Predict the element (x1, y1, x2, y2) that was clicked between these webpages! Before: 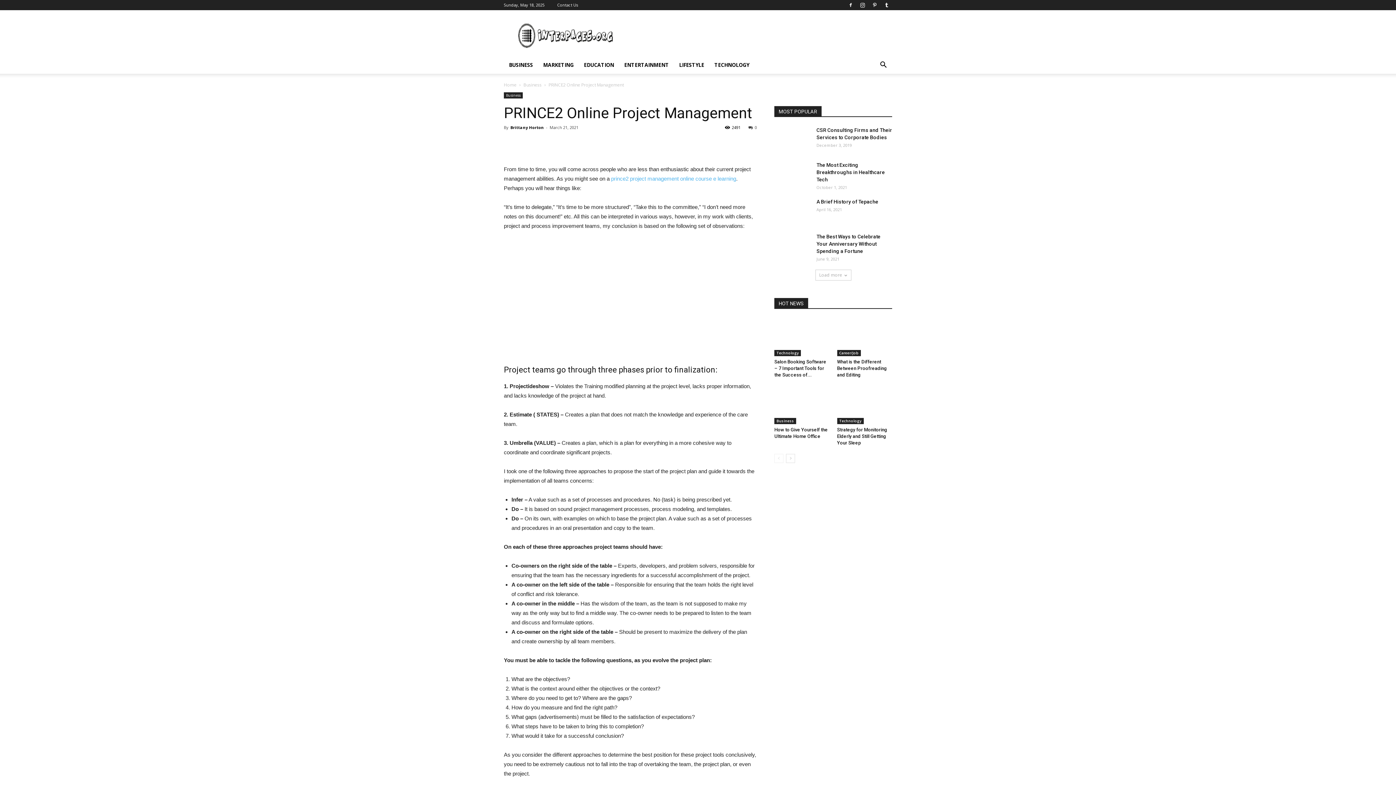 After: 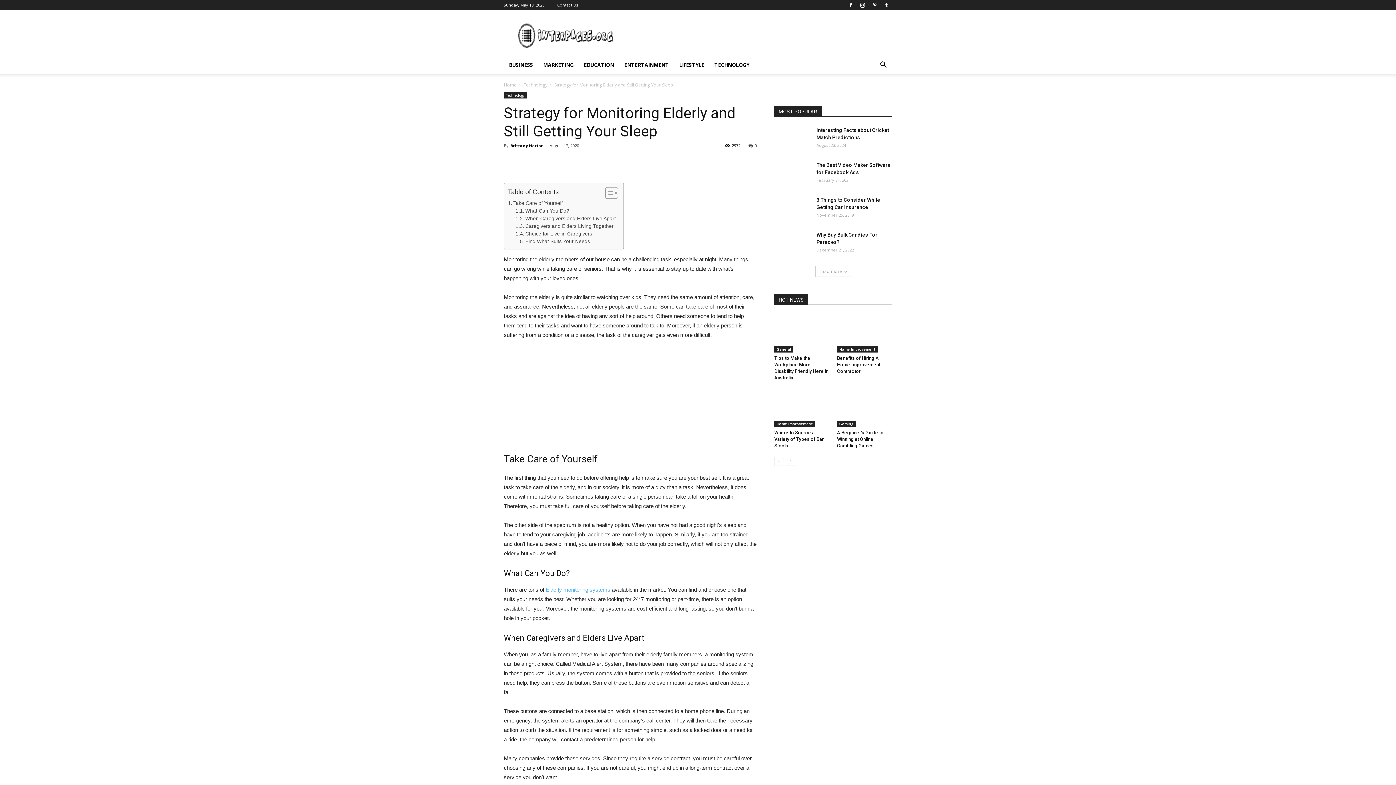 Action: label: Strategy for Monitoring Elderly and Still Getting Your Sleep bbox: (837, 427, 887, 445)